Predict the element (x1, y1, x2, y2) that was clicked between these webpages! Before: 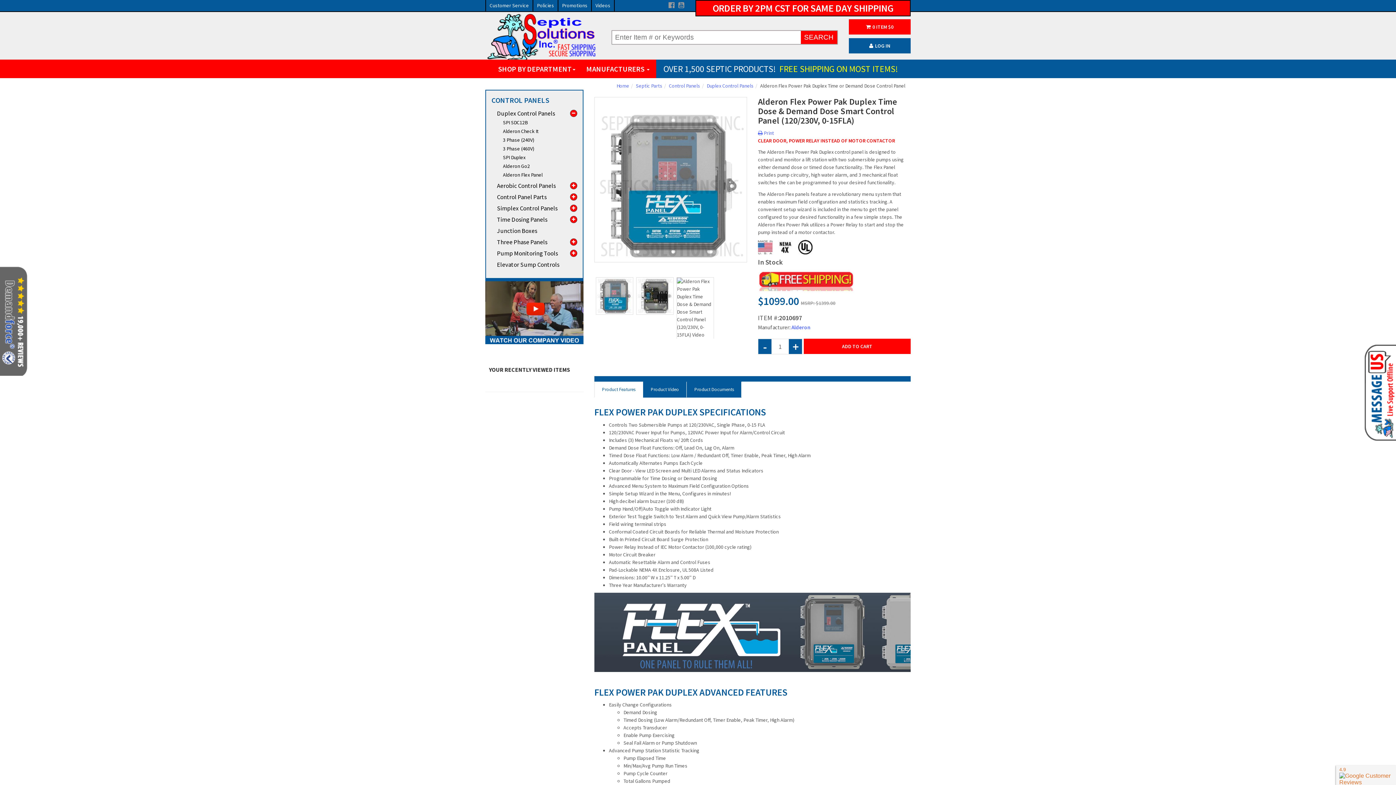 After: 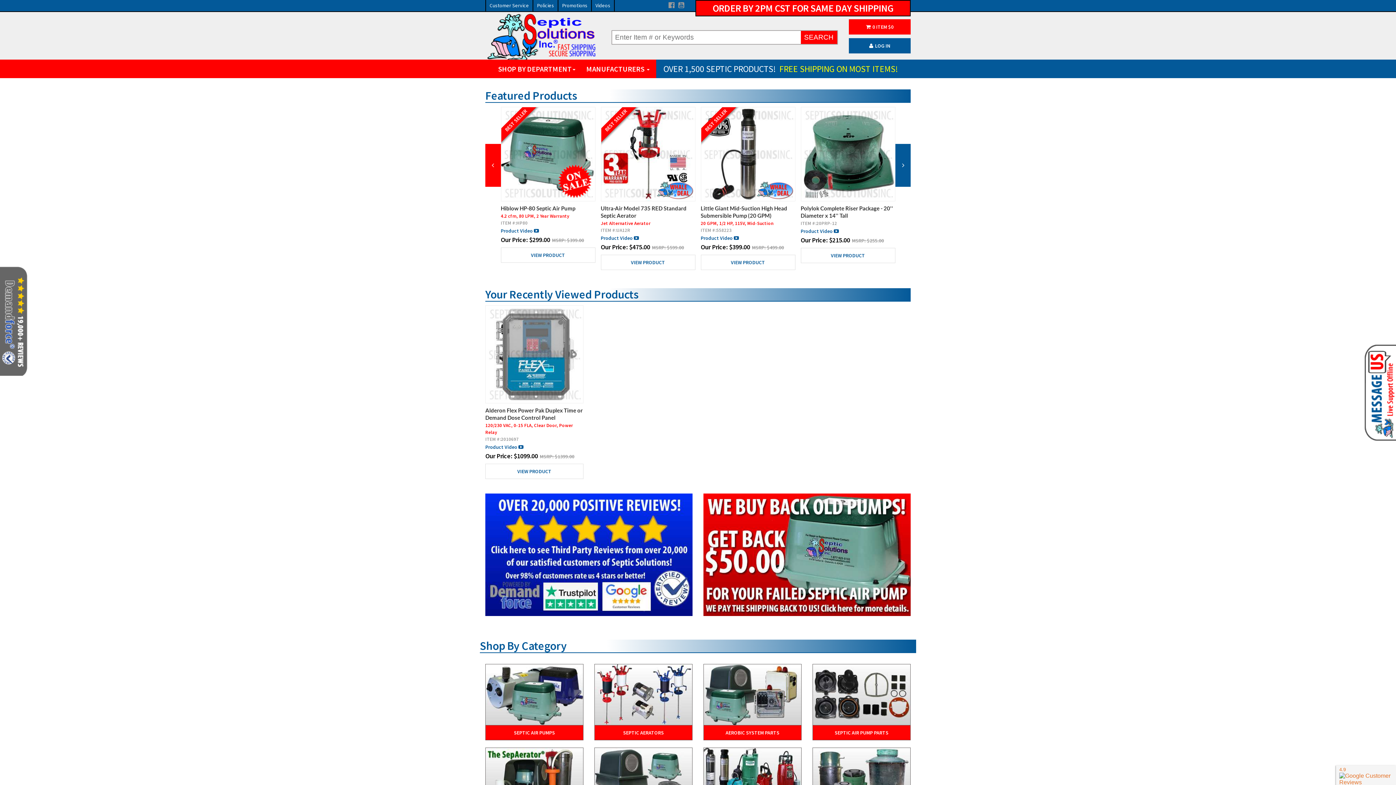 Action: bbox: (485, 33, 596, 39)